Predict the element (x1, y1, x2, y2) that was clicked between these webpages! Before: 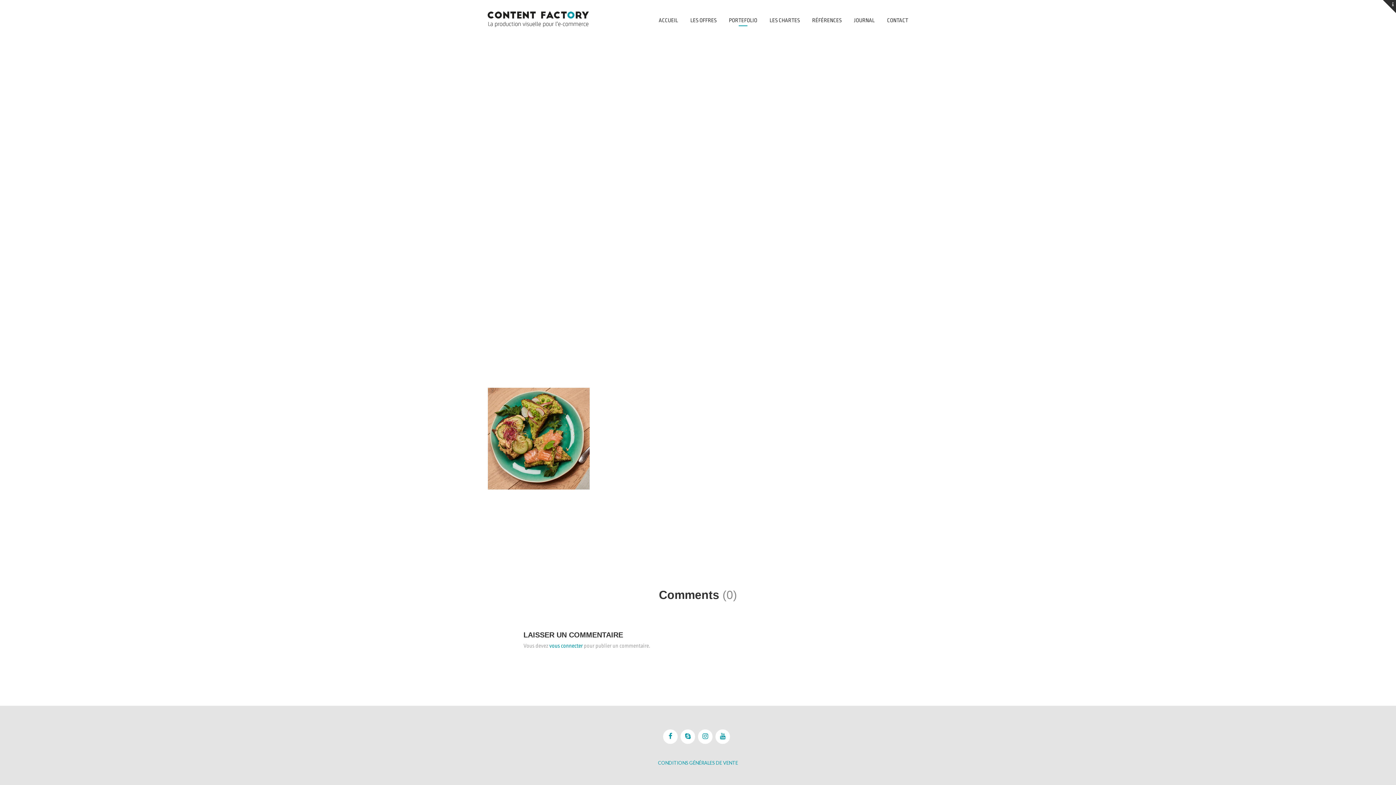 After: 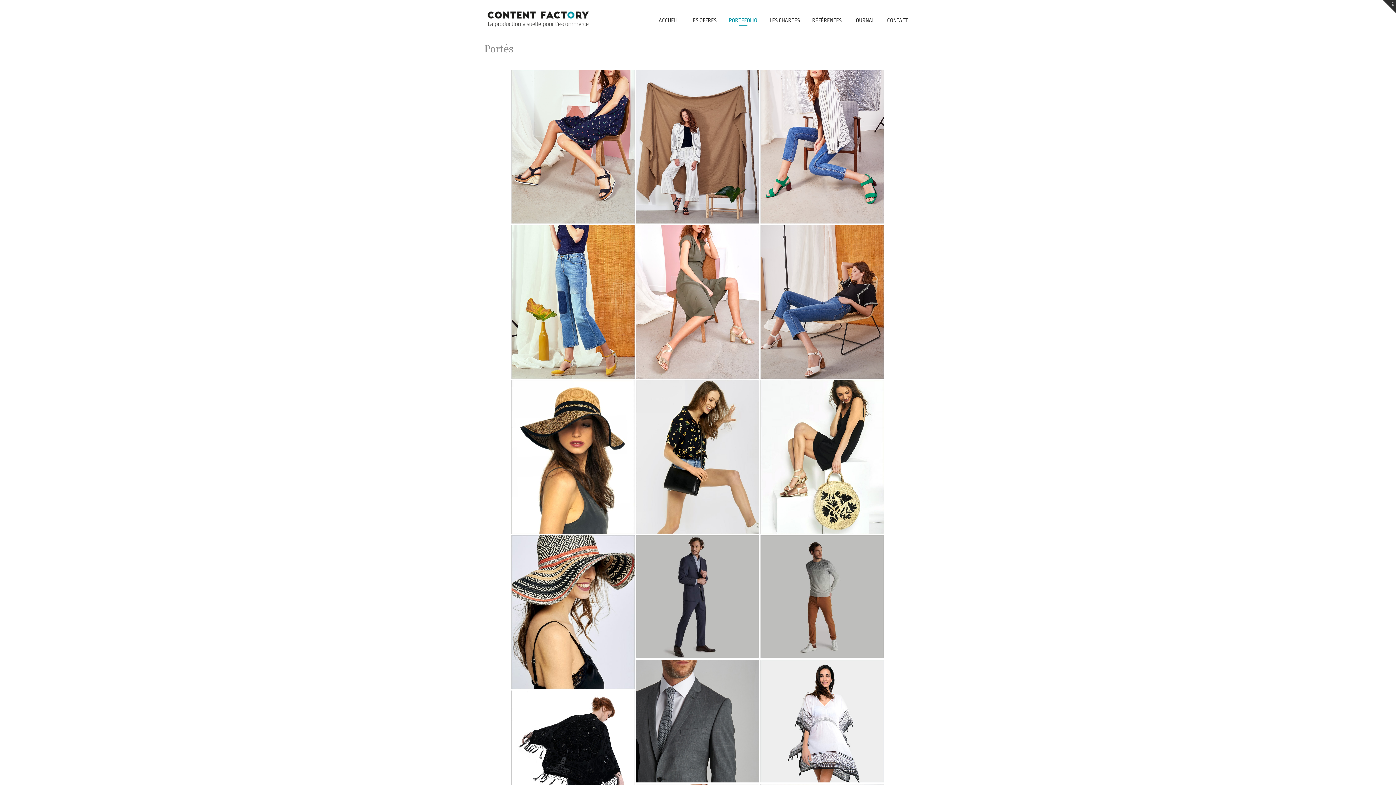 Action: bbox: (724, 12, 761, 28) label: PORTEFOLIO